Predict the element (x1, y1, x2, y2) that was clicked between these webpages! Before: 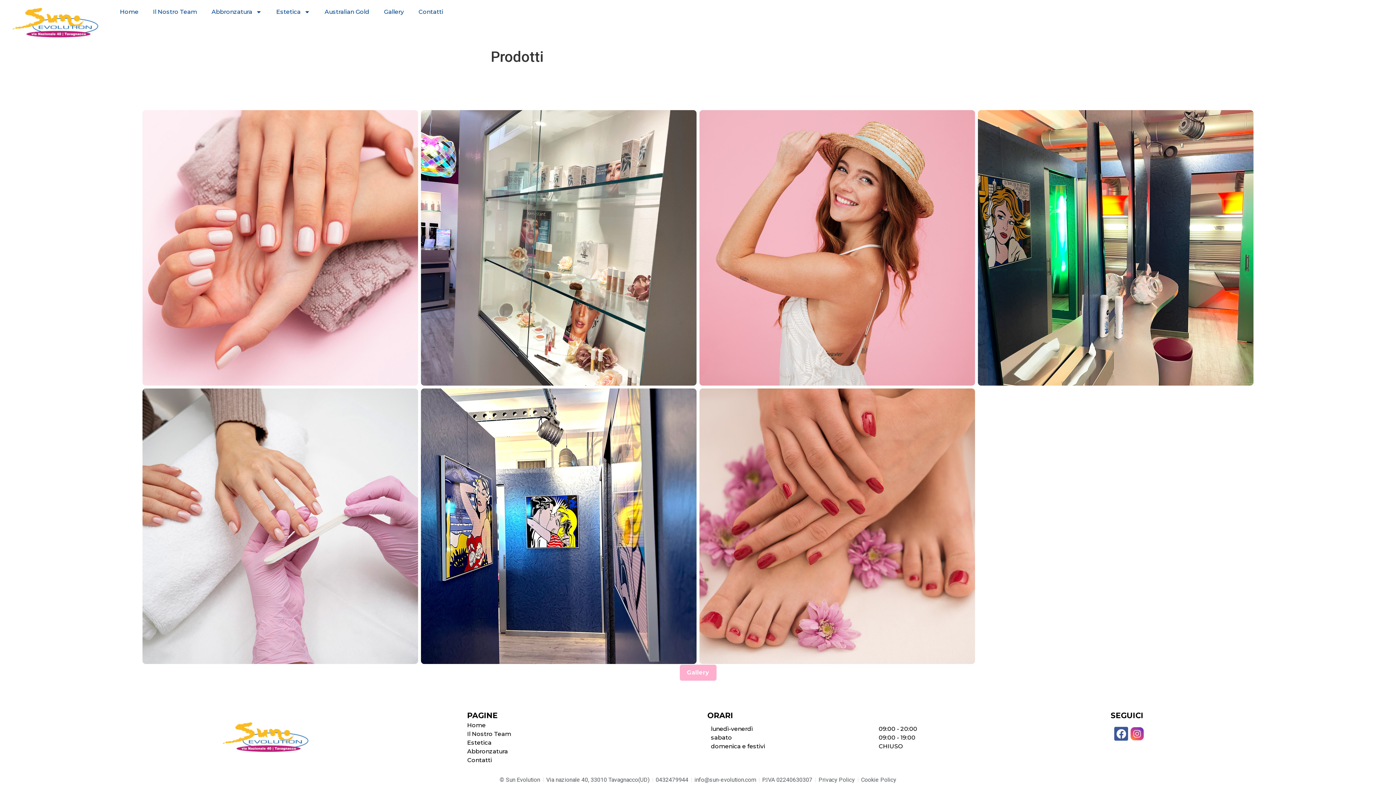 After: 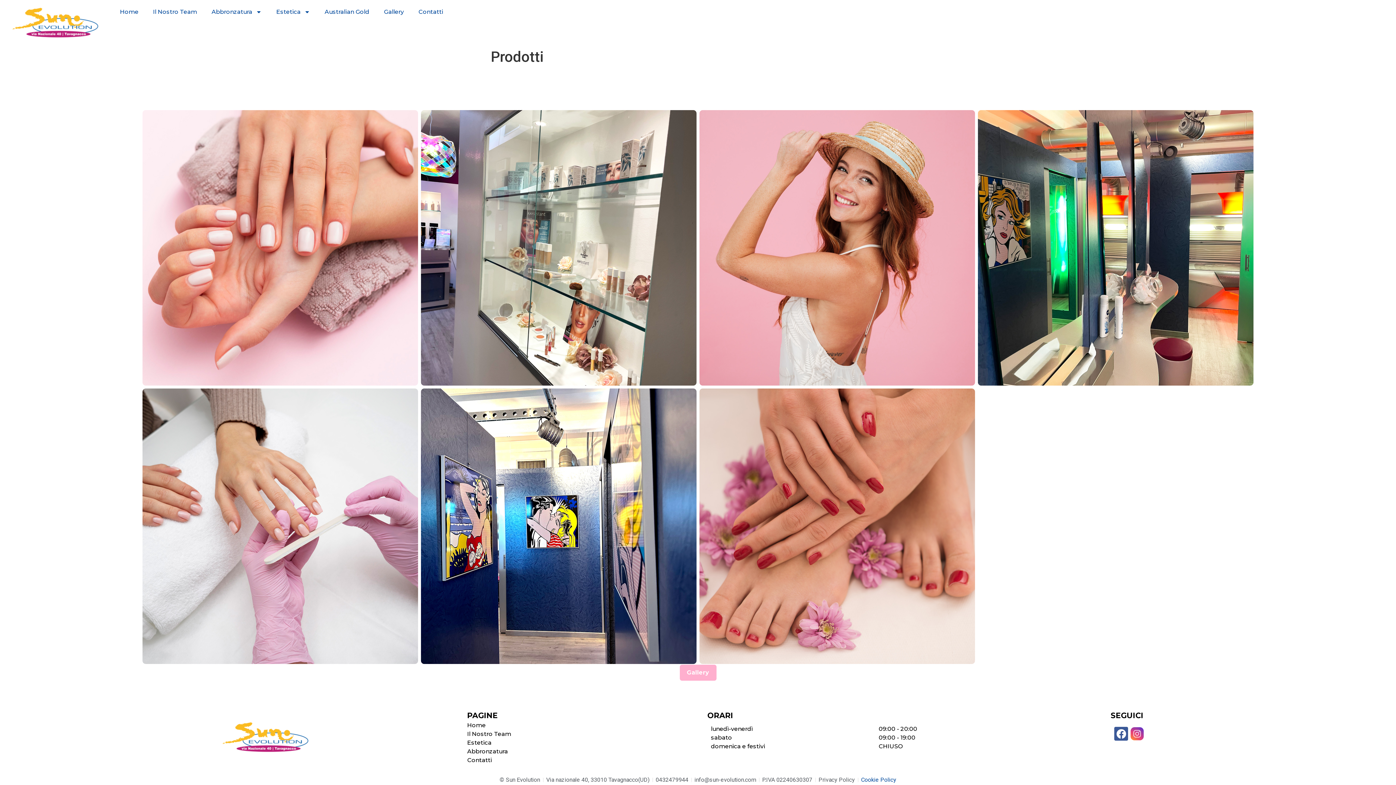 Action: bbox: (861, 776, 896, 784) label: Cookie Policy